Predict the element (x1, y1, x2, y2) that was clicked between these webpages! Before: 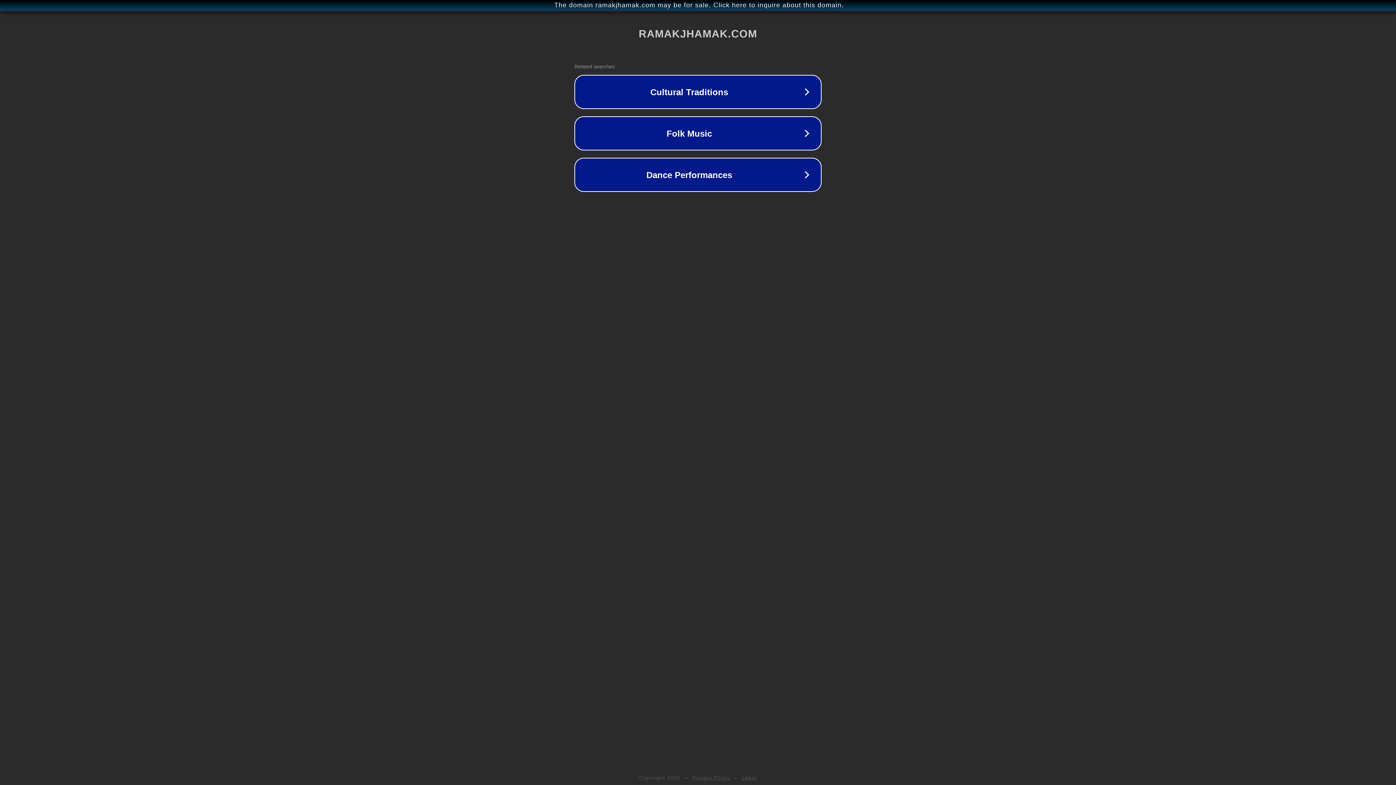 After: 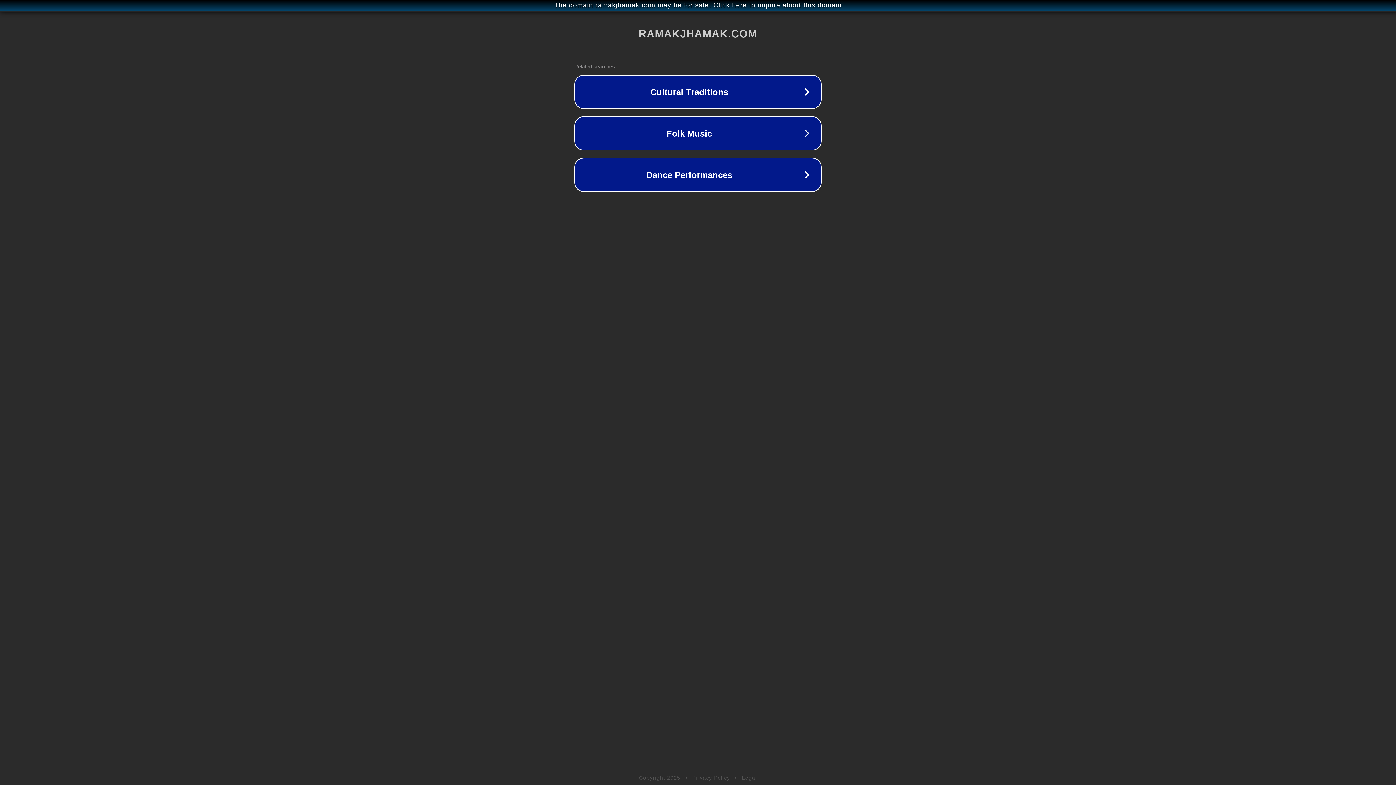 Action: bbox: (692, 775, 730, 781) label: Privacy Policy